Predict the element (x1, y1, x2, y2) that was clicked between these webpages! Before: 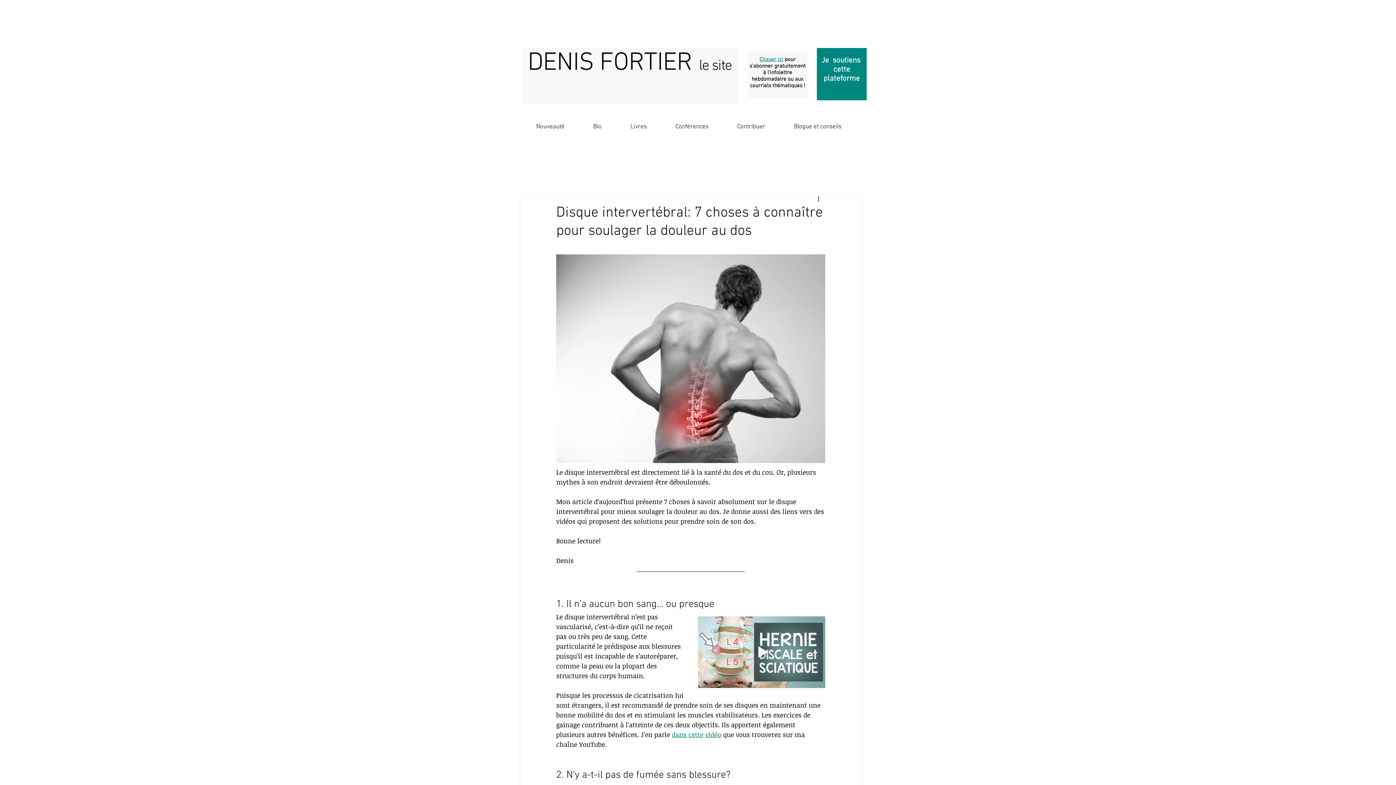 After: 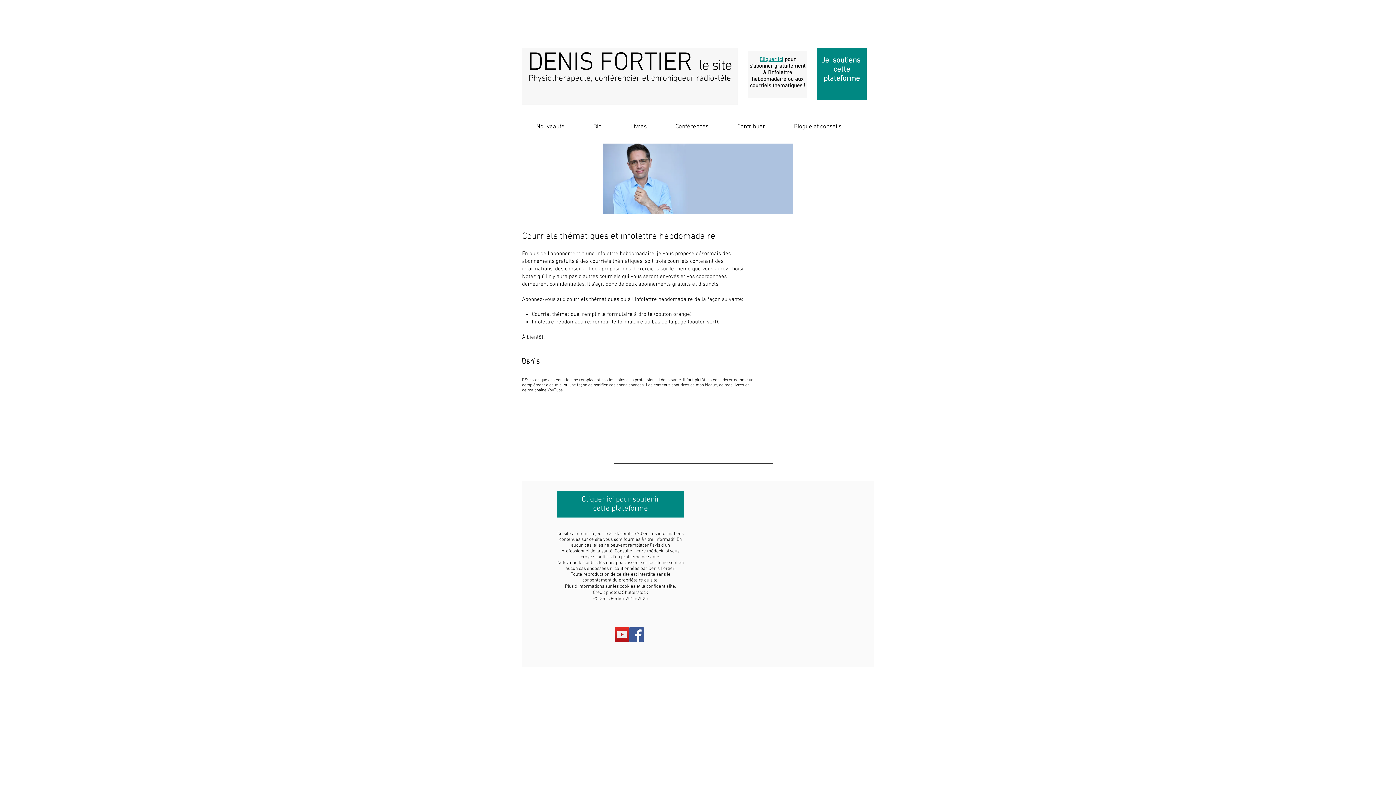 Action: label: Nouveauté bbox: (530, 122, 588, 132)